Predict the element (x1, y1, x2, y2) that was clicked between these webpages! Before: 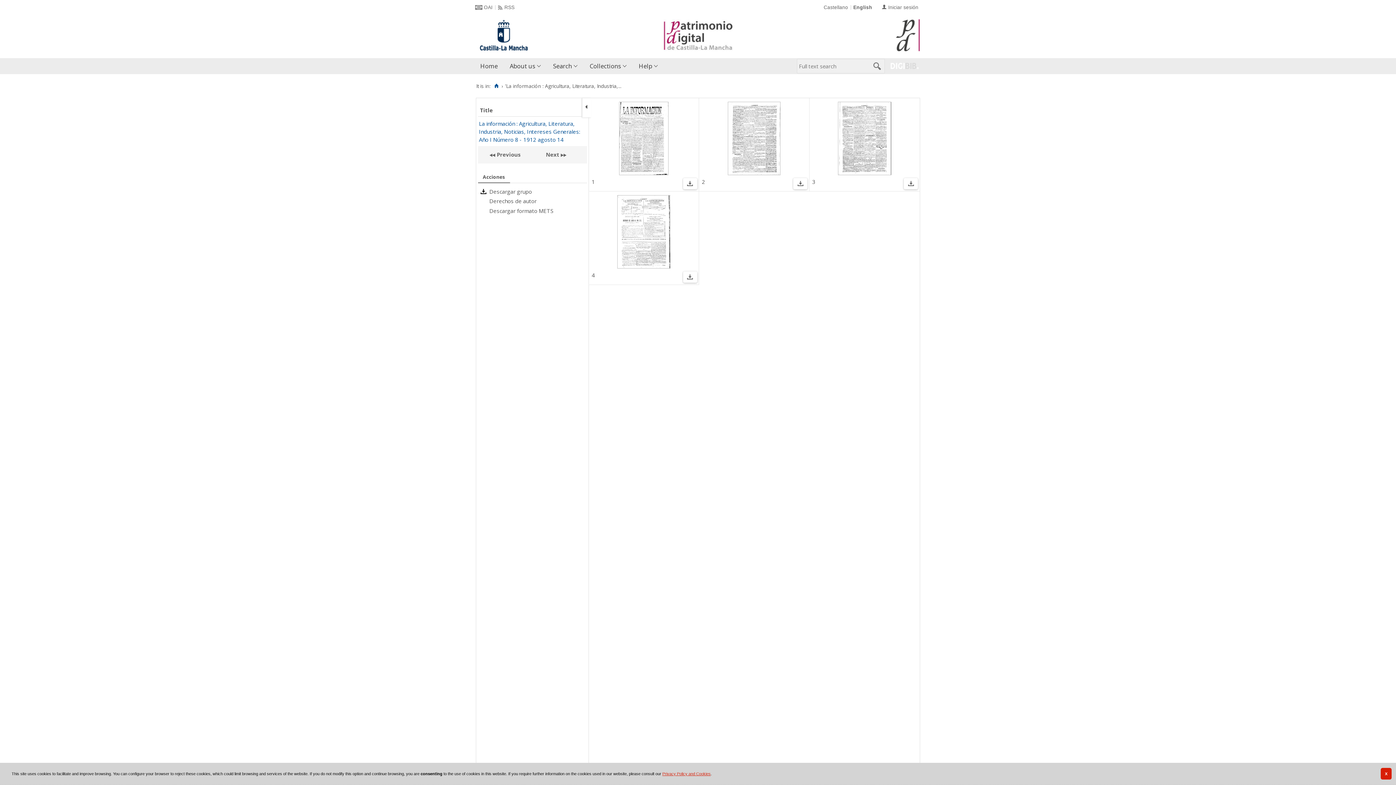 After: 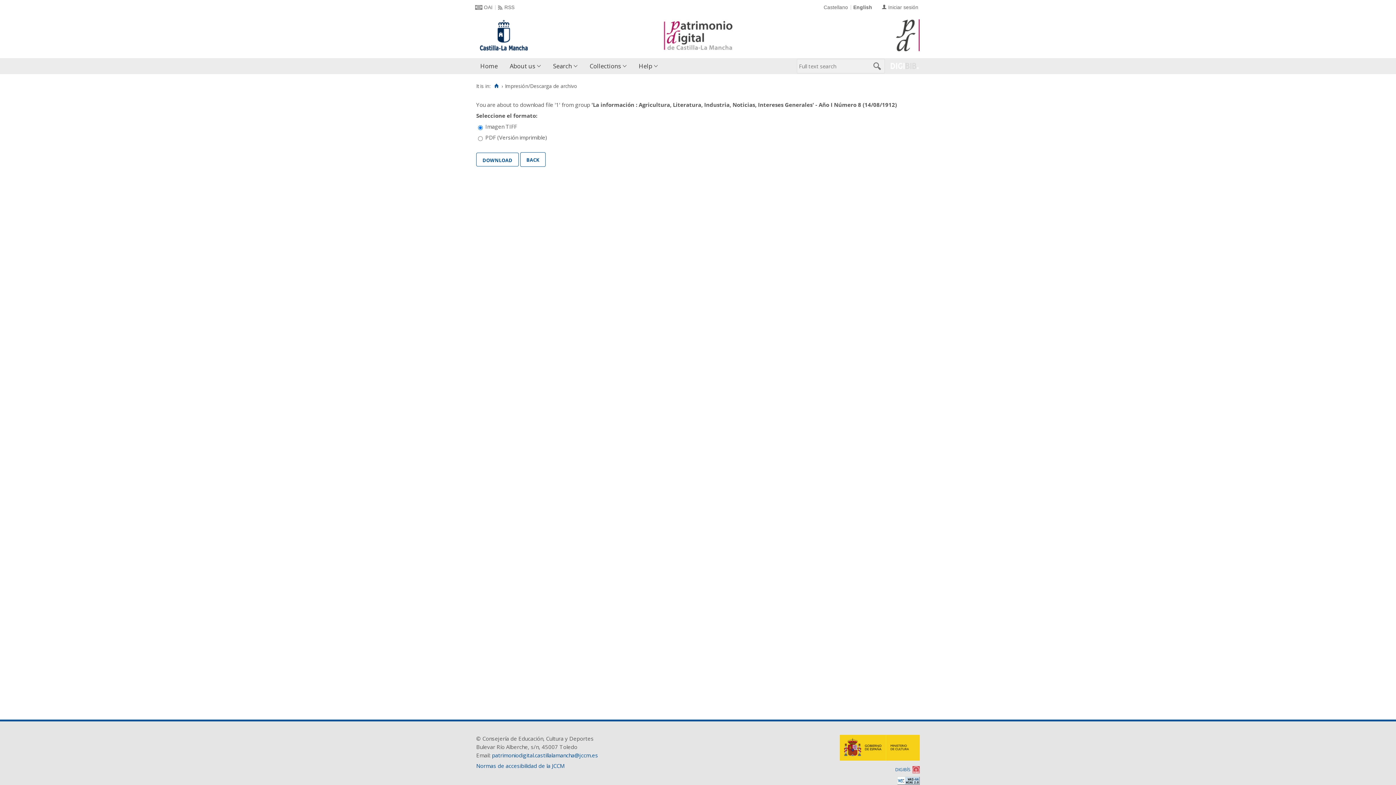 Action: bbox: (685, 177, 694, 192)